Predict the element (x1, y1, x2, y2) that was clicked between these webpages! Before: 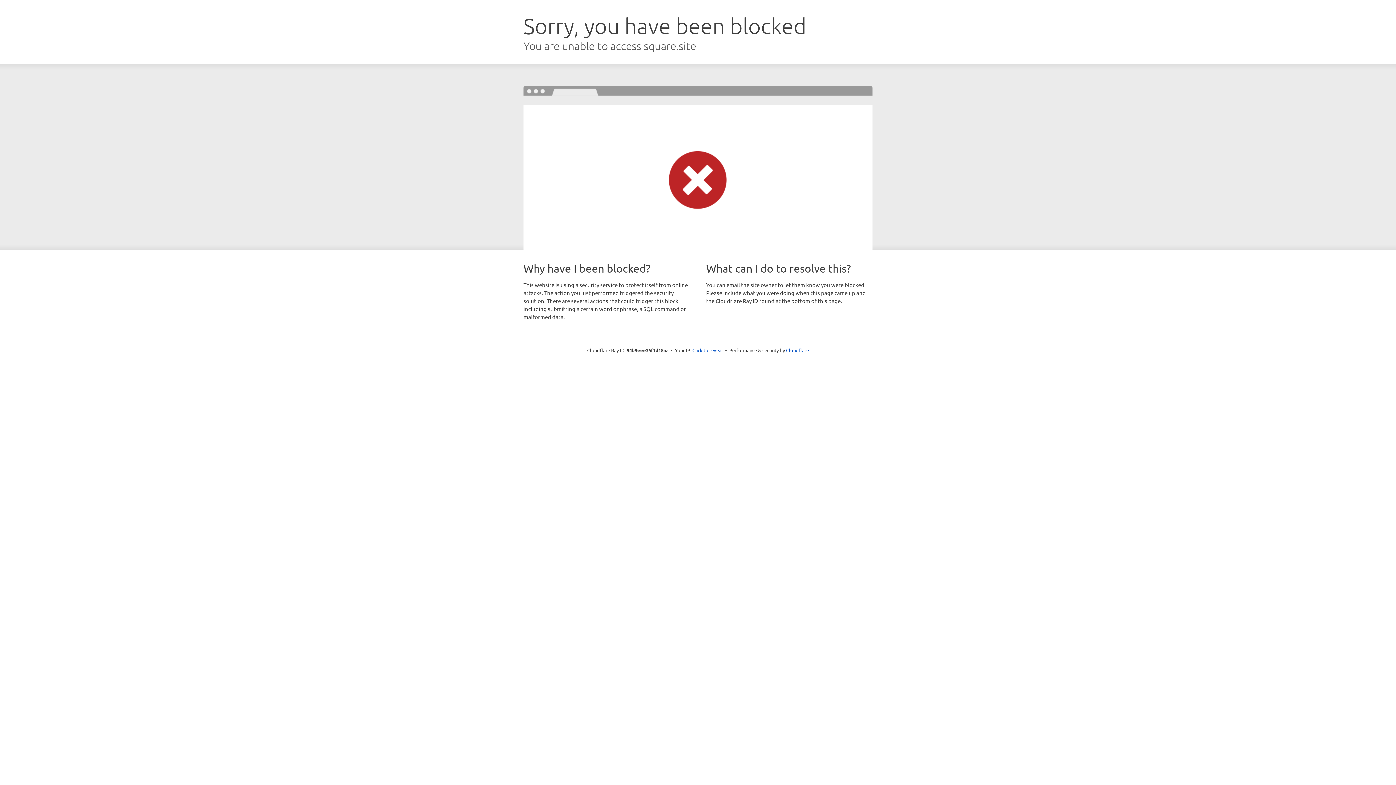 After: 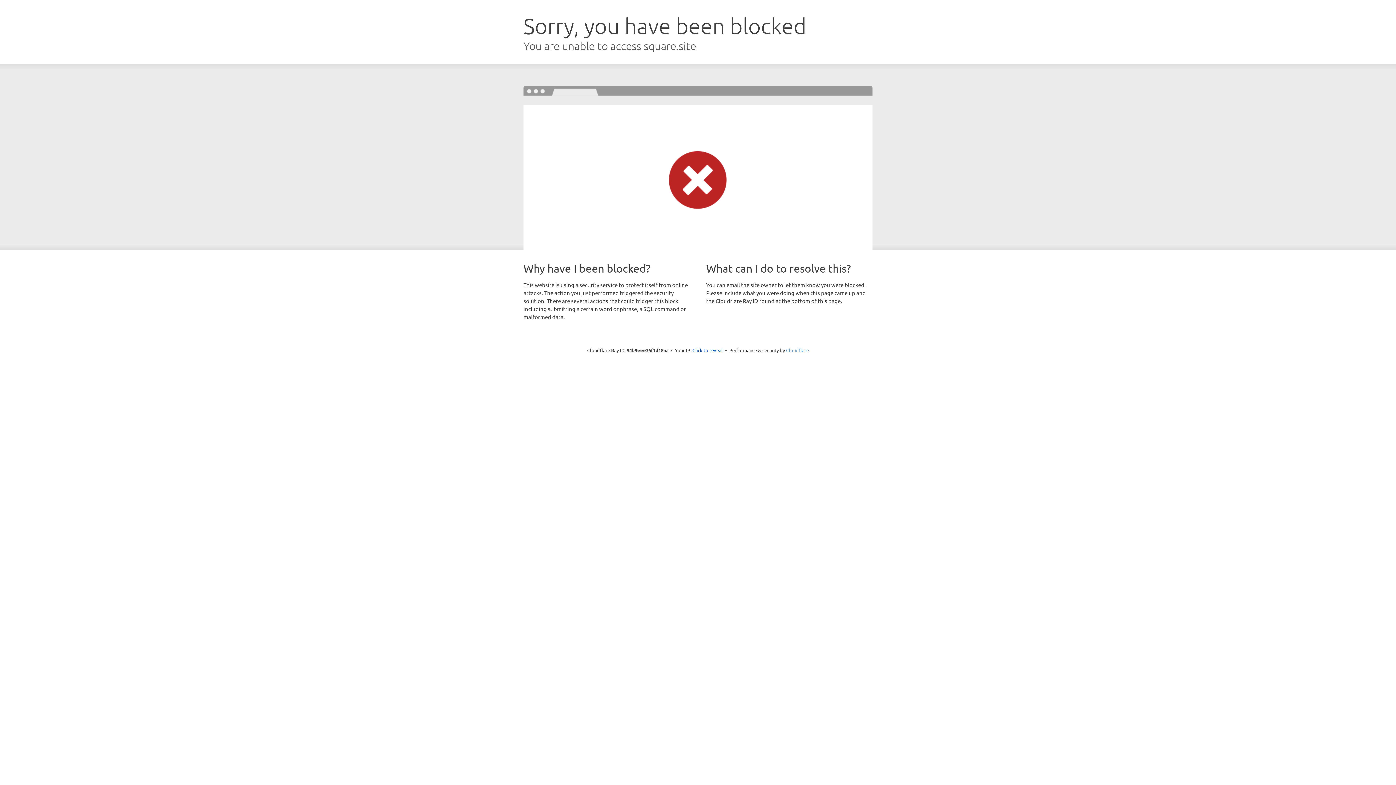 Action: bbox: (786, 347, 809, 353) label: Cloudflare